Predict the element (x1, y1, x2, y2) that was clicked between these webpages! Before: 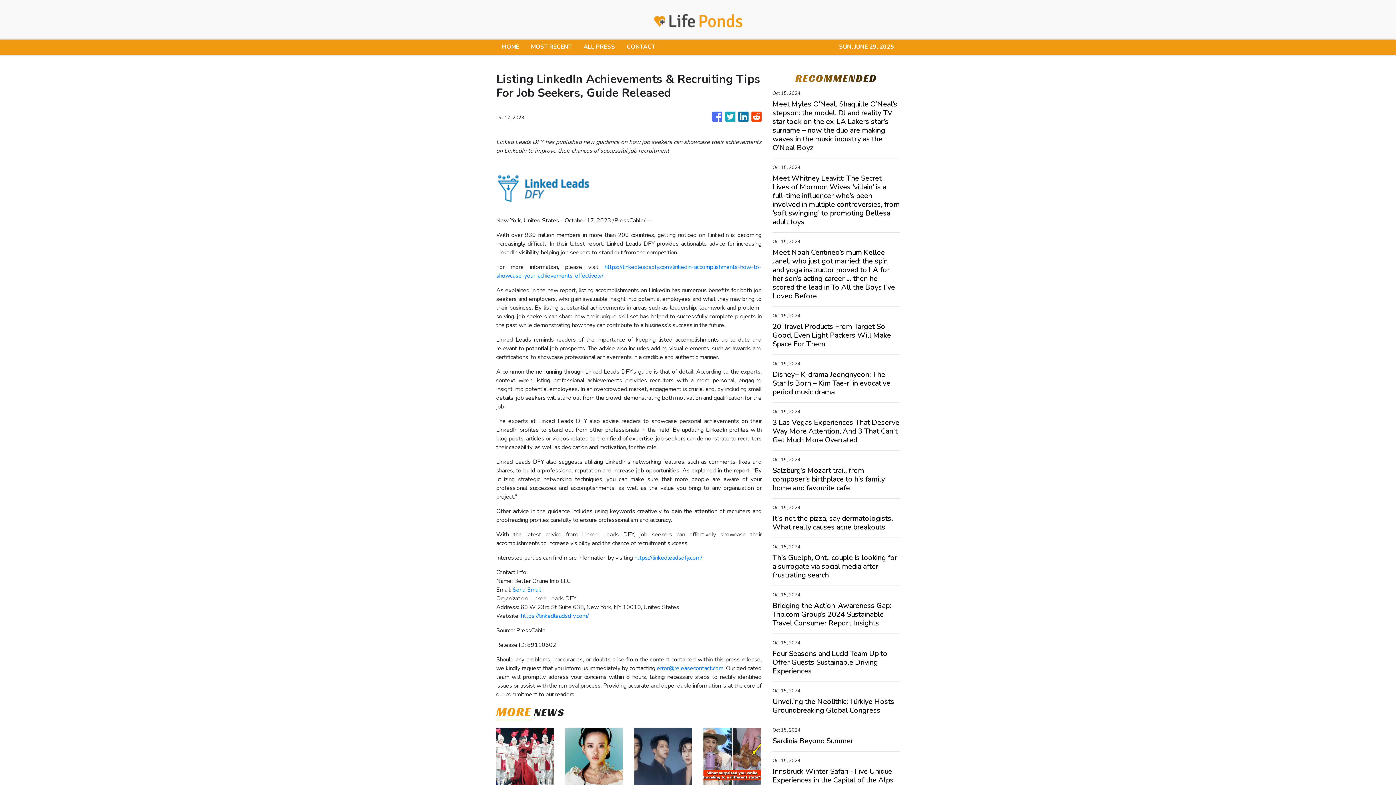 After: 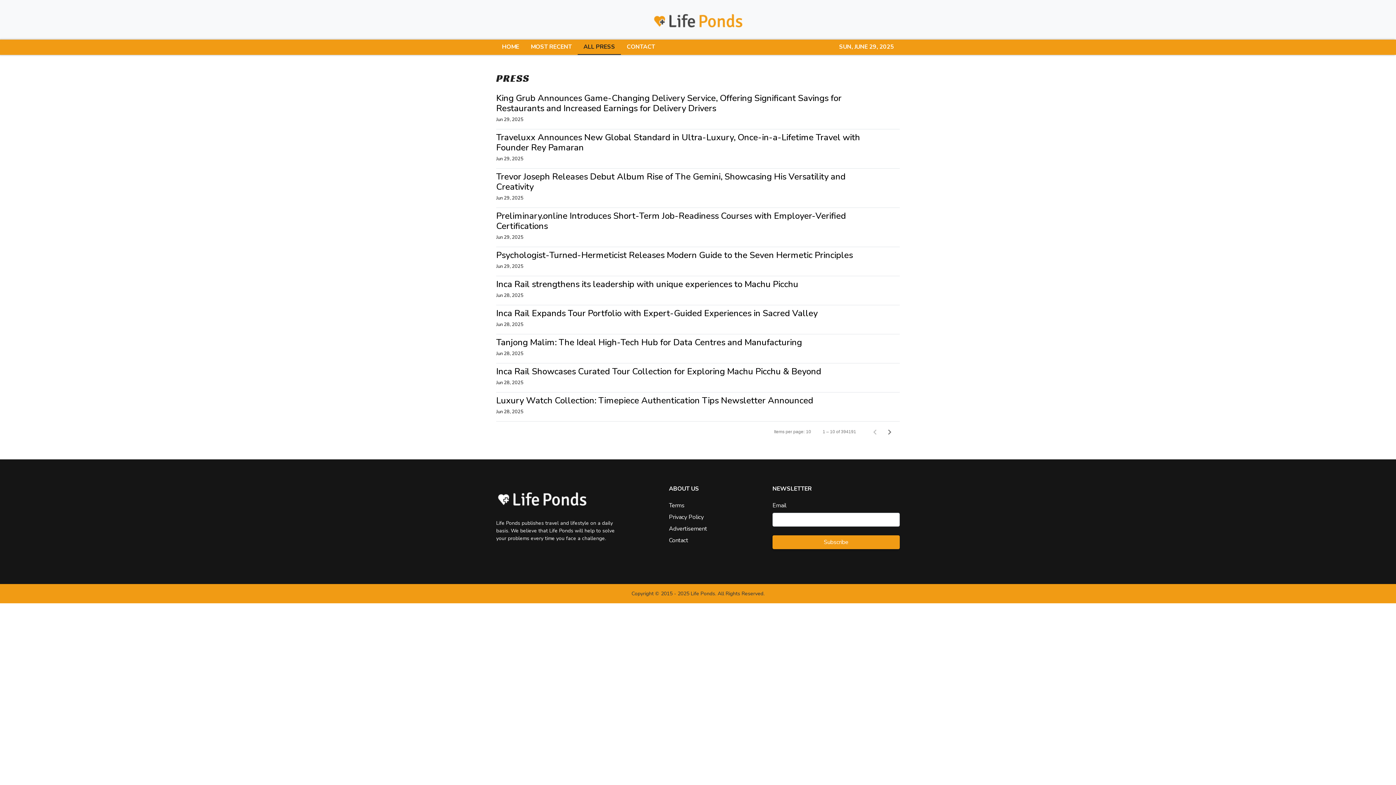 Action: label: ALL PRESS bbox: (577, 39, 621, 54)